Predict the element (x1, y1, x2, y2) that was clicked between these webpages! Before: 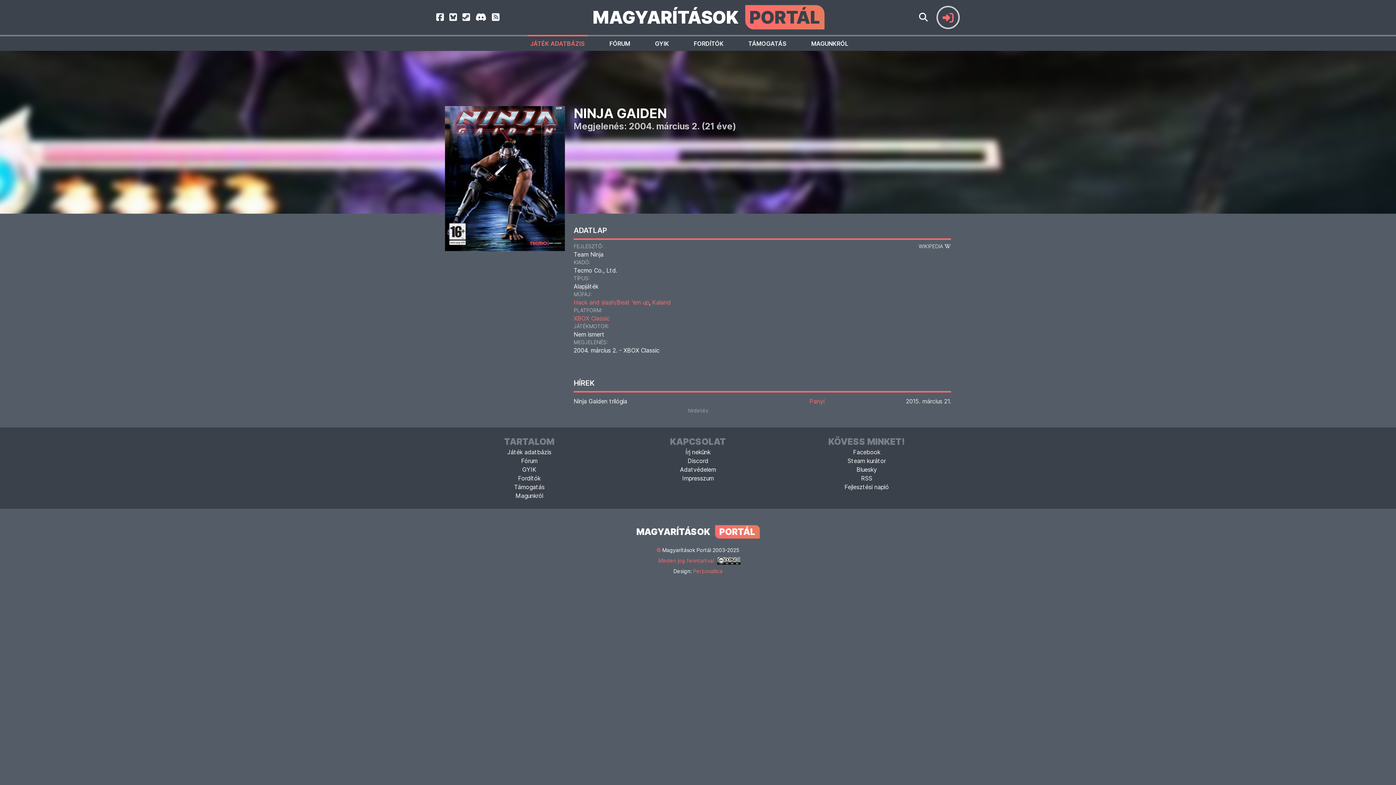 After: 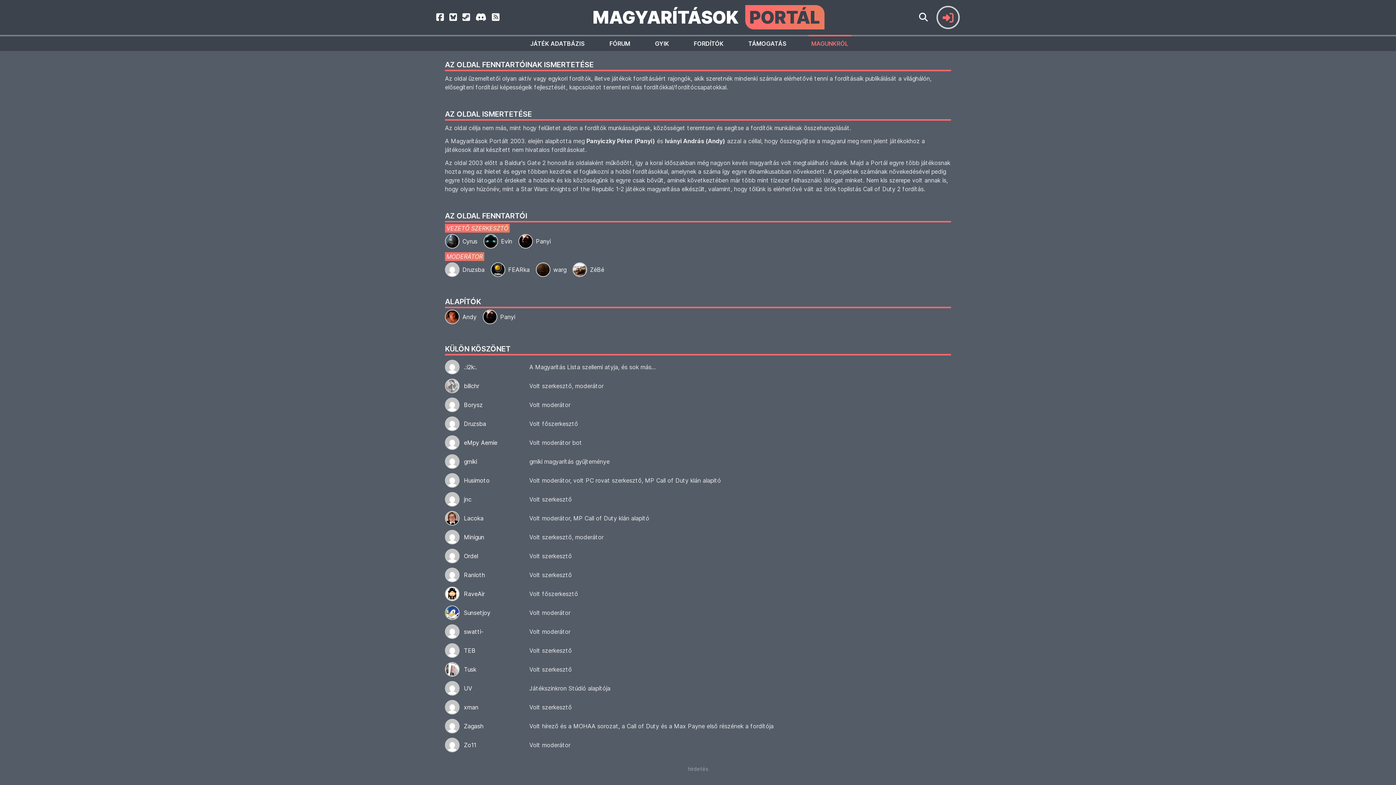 Action: label: MAGUNKRÓL bbox: (808, 36, 851, 50)